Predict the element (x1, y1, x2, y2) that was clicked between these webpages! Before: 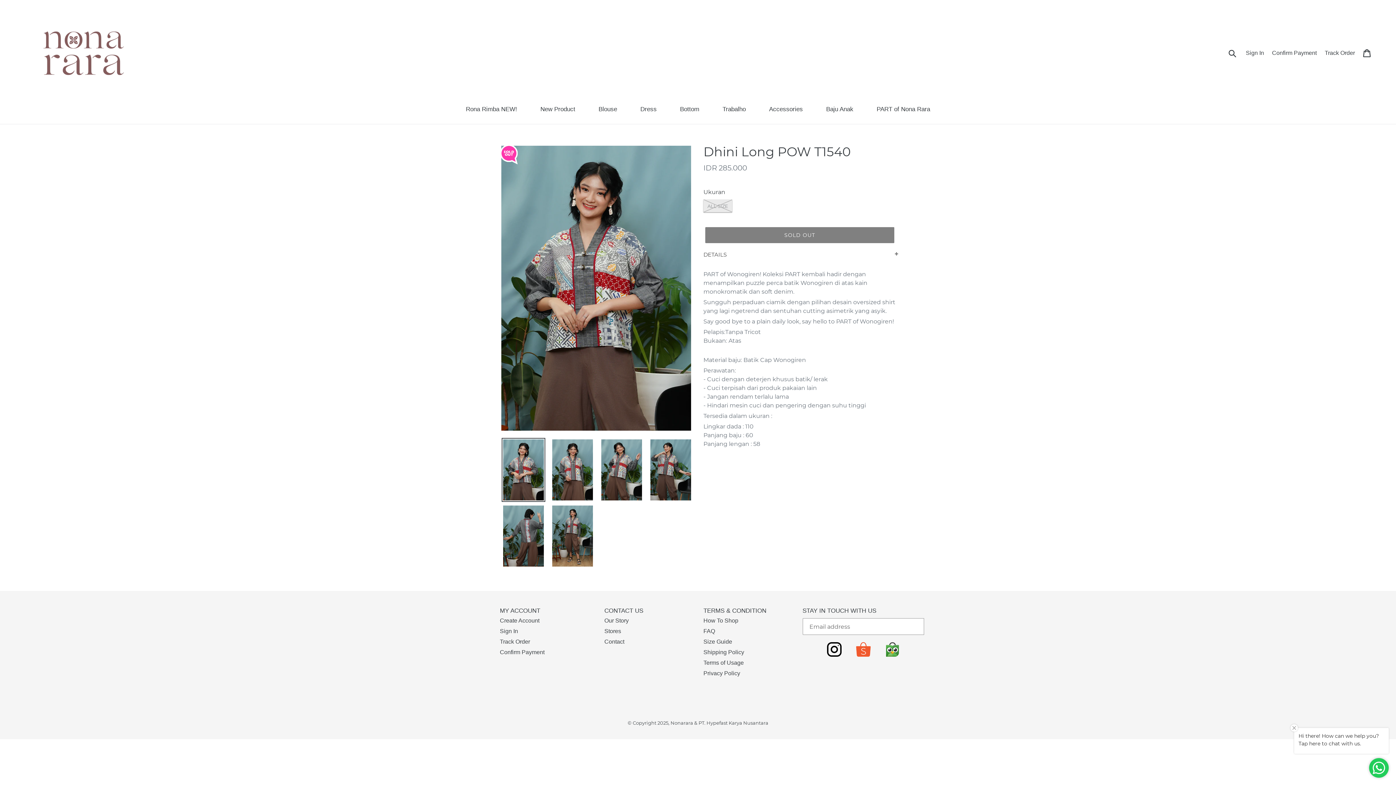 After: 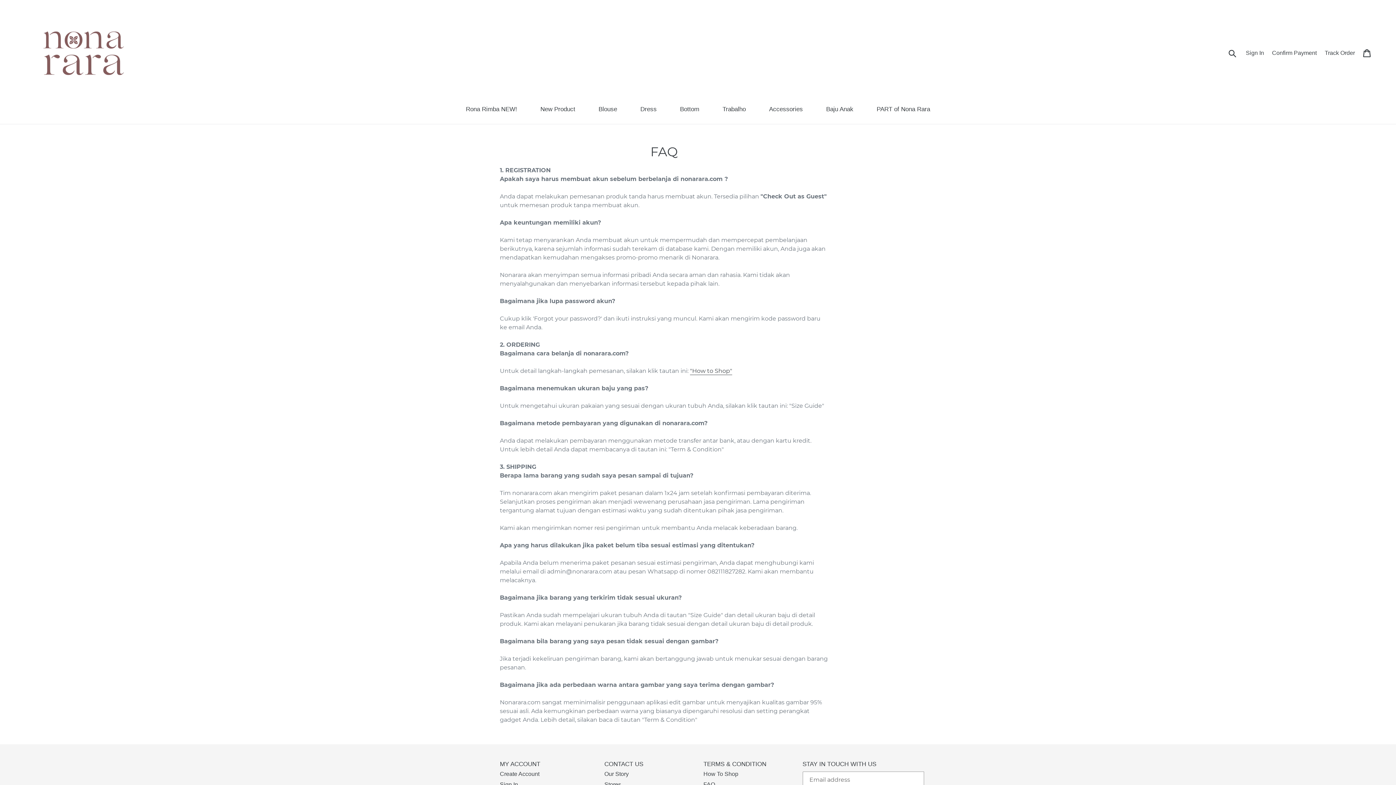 Action: label: FAQ bbox: (703, 628, 715, 634)